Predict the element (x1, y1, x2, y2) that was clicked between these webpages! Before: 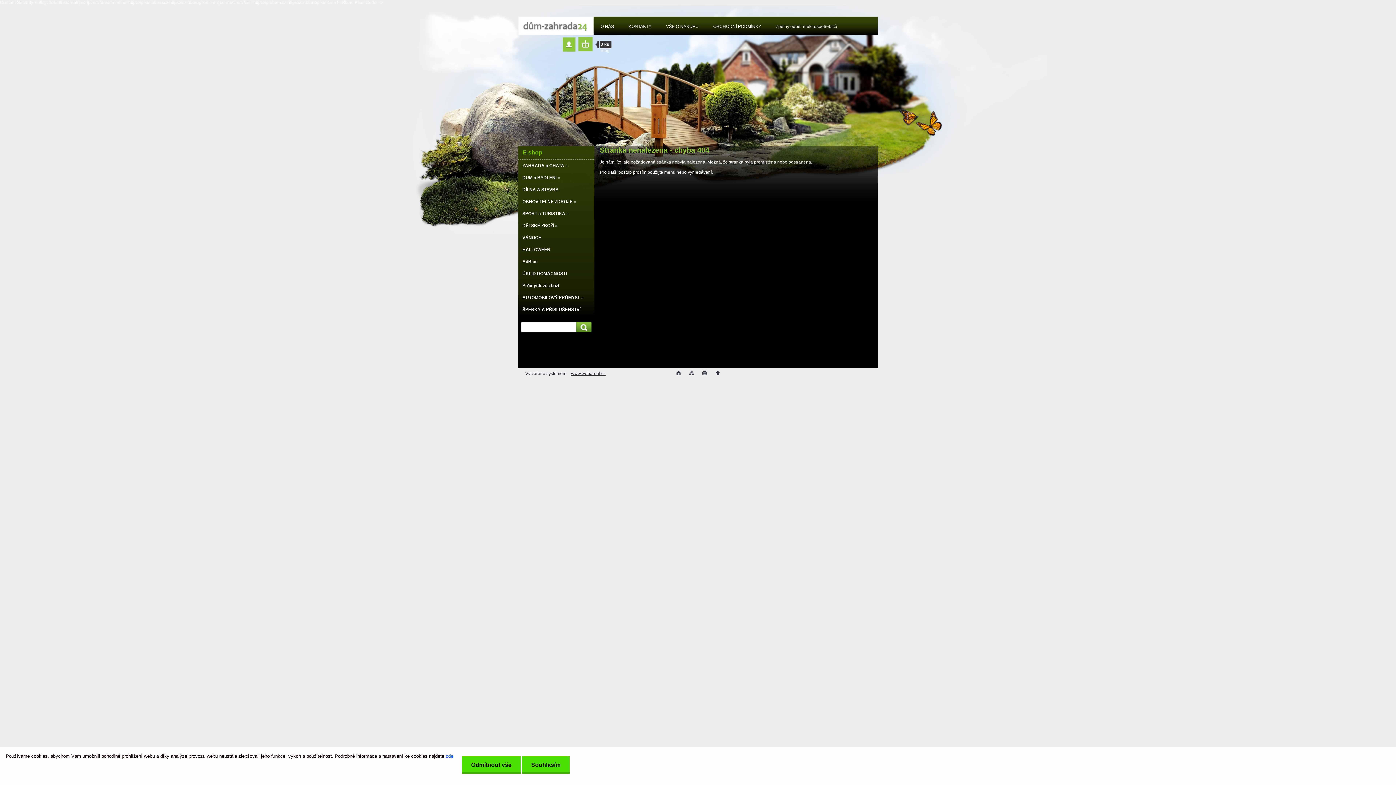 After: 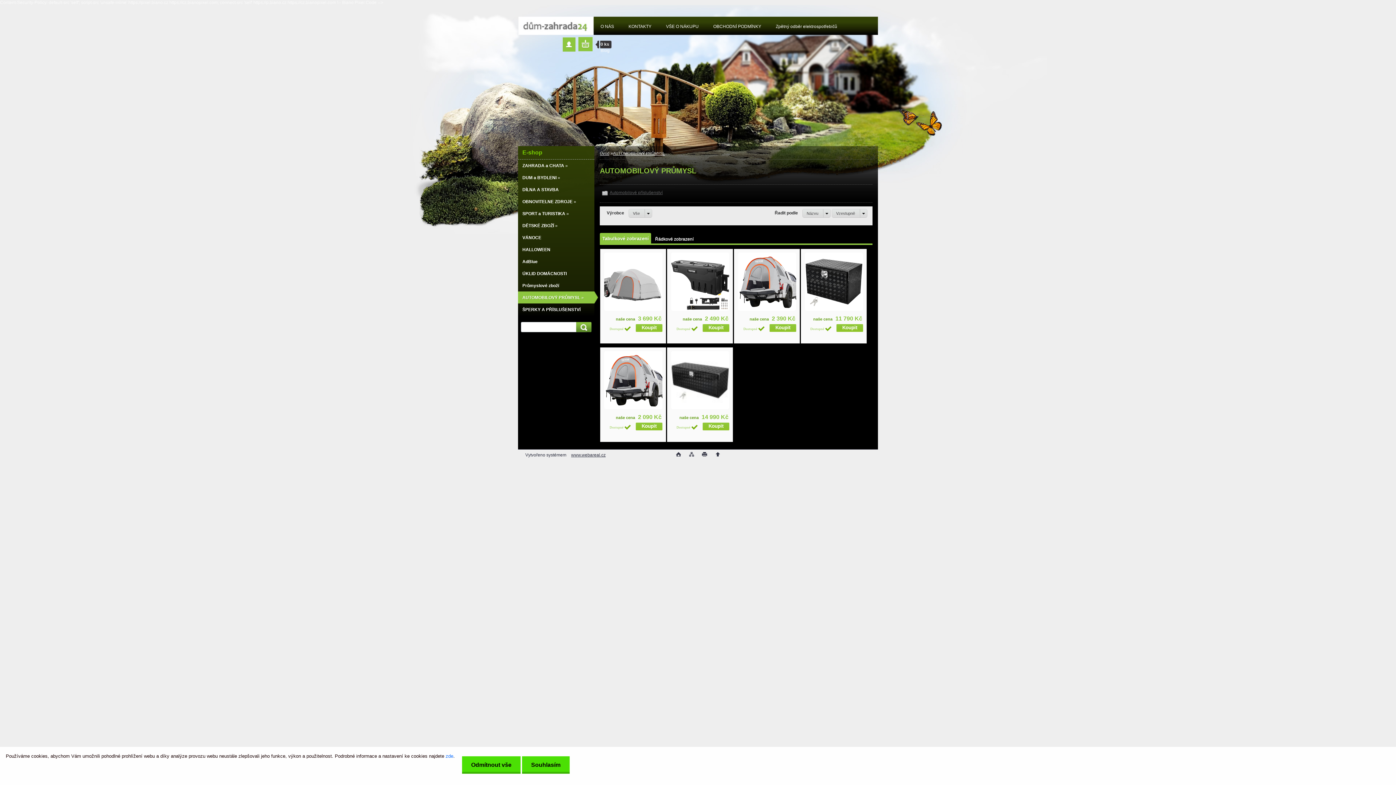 Action: bbox: (518, 291, 594, 303) label: AUTOMOBILOVÝ PRŮMYSL »